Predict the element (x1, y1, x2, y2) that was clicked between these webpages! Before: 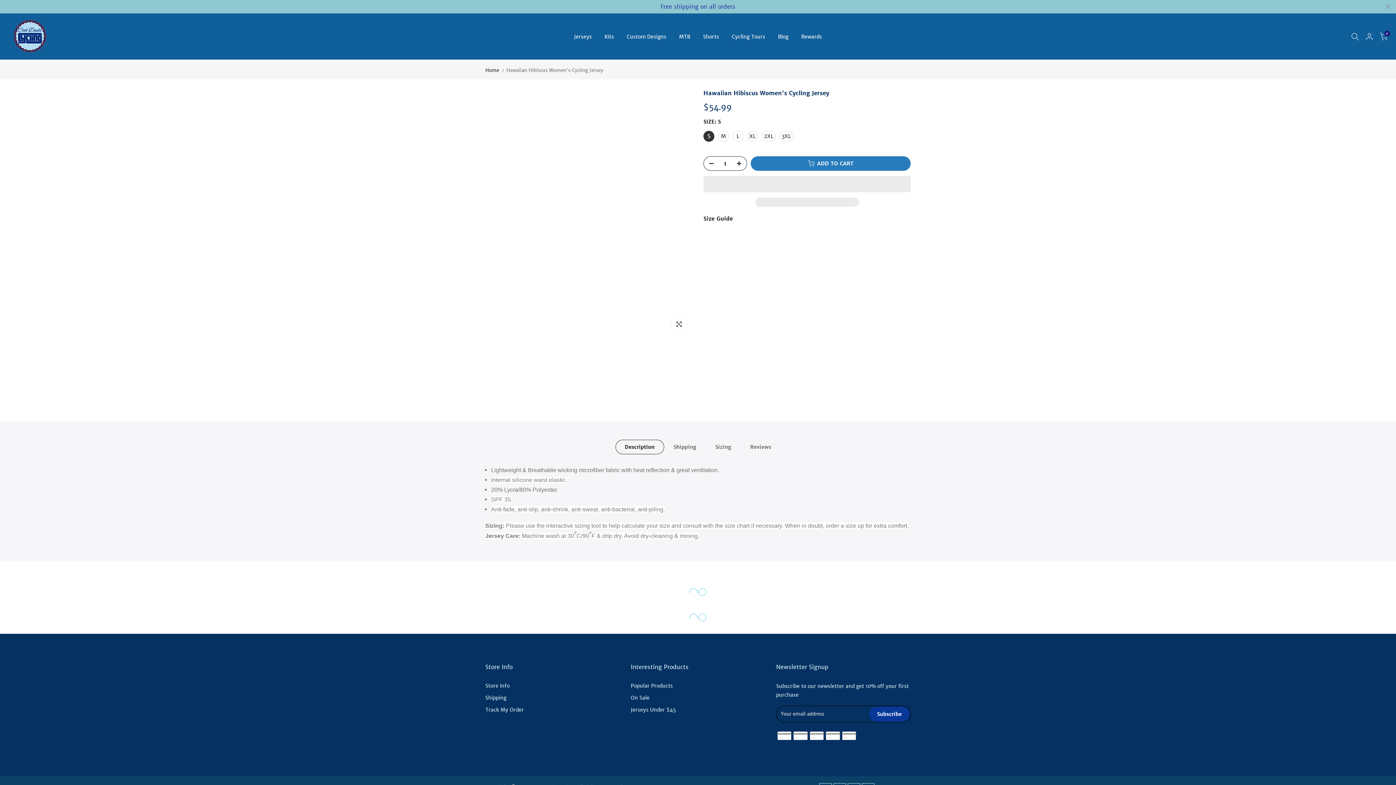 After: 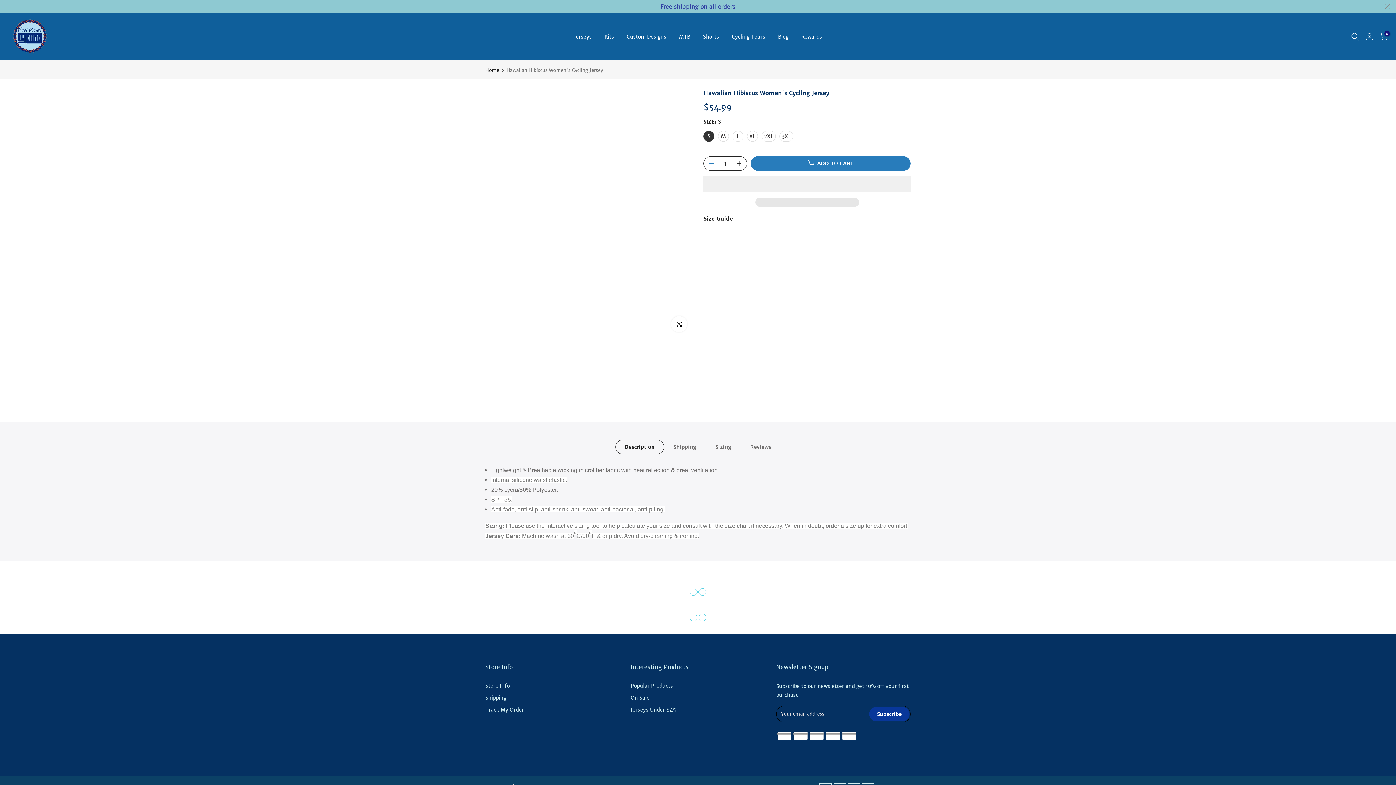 Action: bbox: (704, 156, 714, 171)